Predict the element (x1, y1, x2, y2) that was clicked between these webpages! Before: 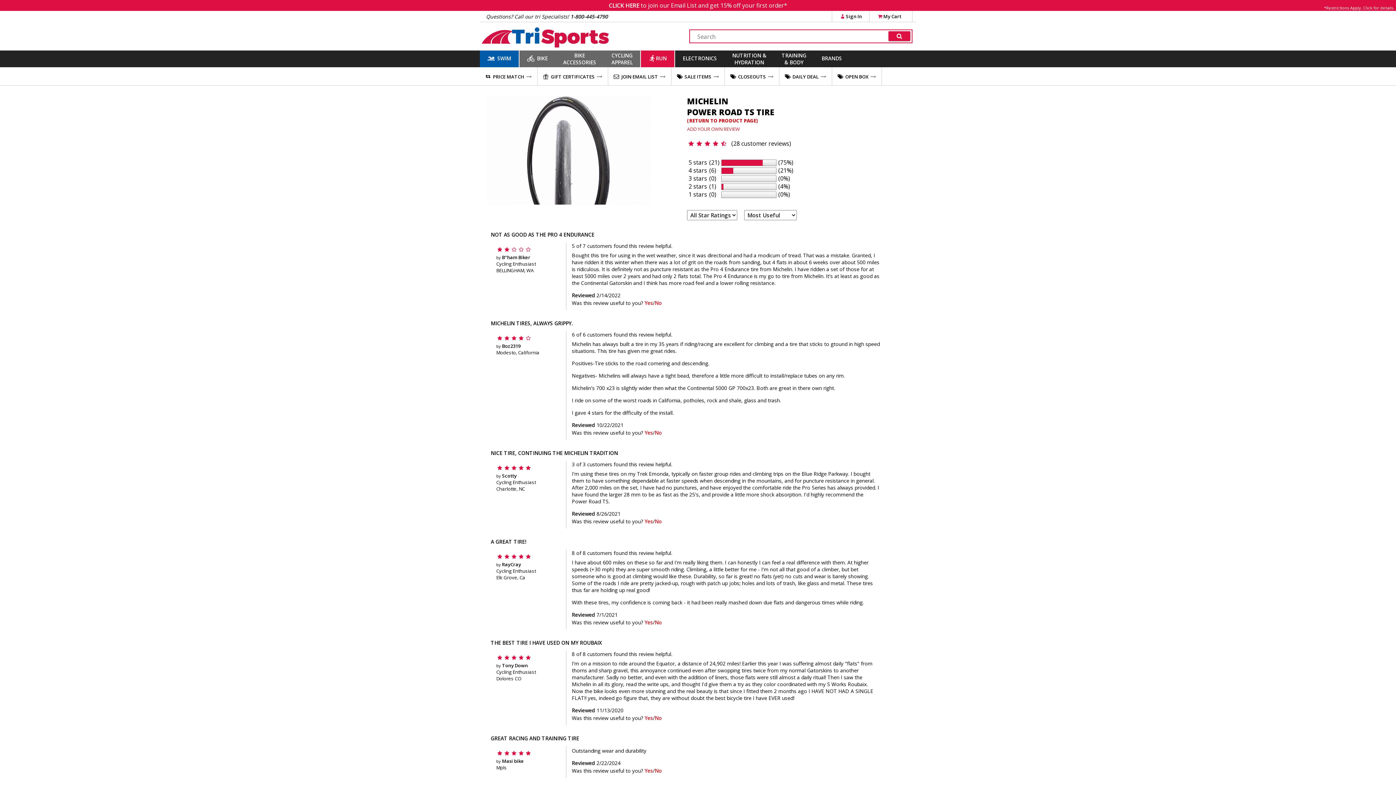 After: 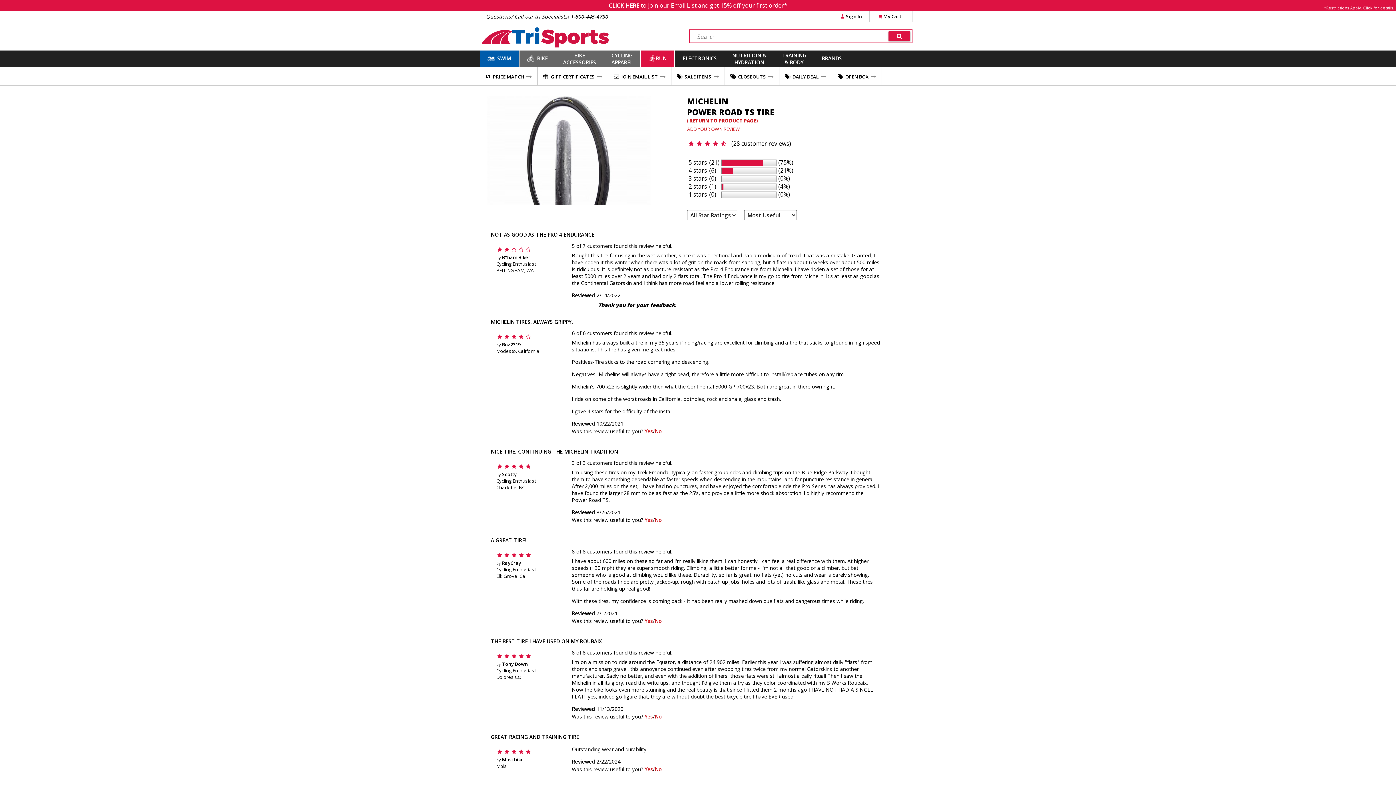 Action: label: No
, review by B''ham Biker was not helpful bbox: (654, 299, 662, 306)